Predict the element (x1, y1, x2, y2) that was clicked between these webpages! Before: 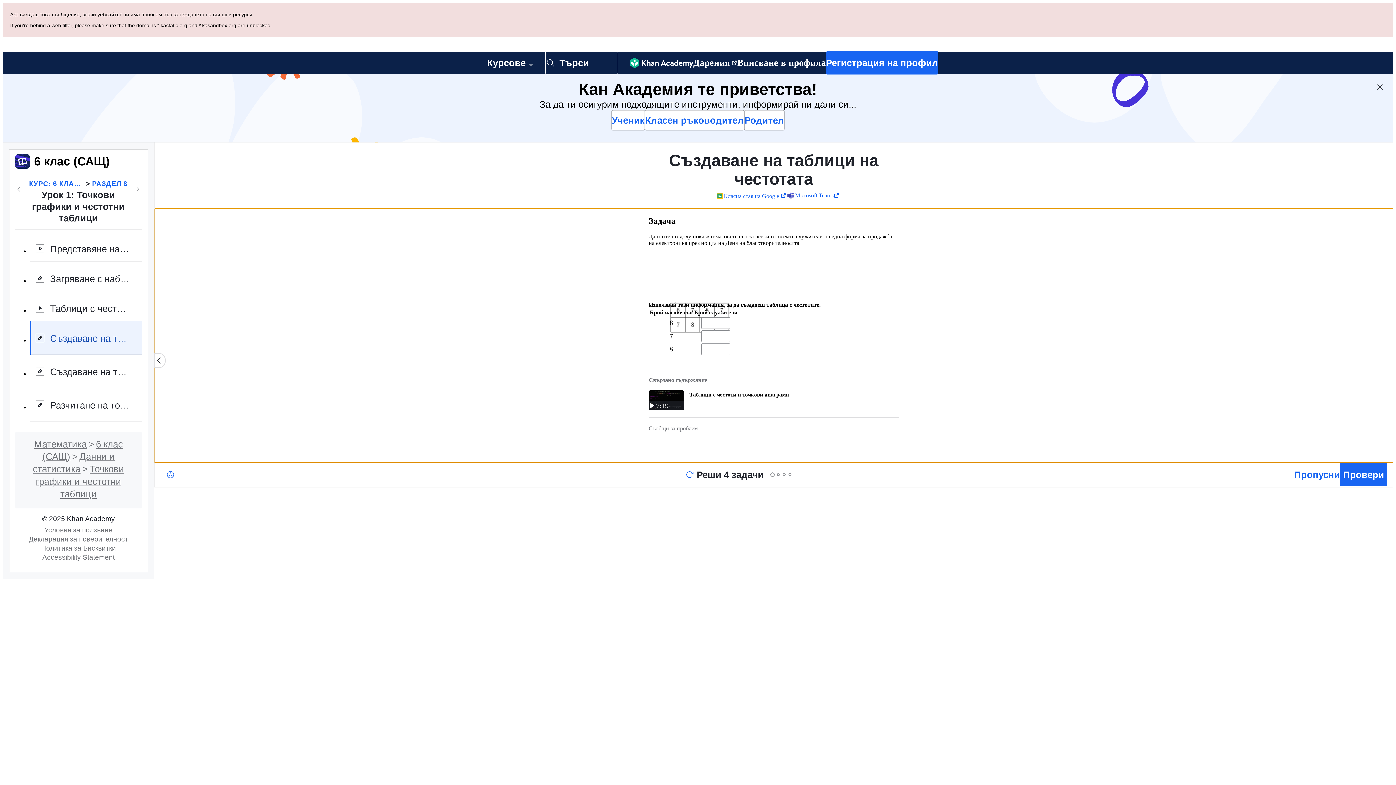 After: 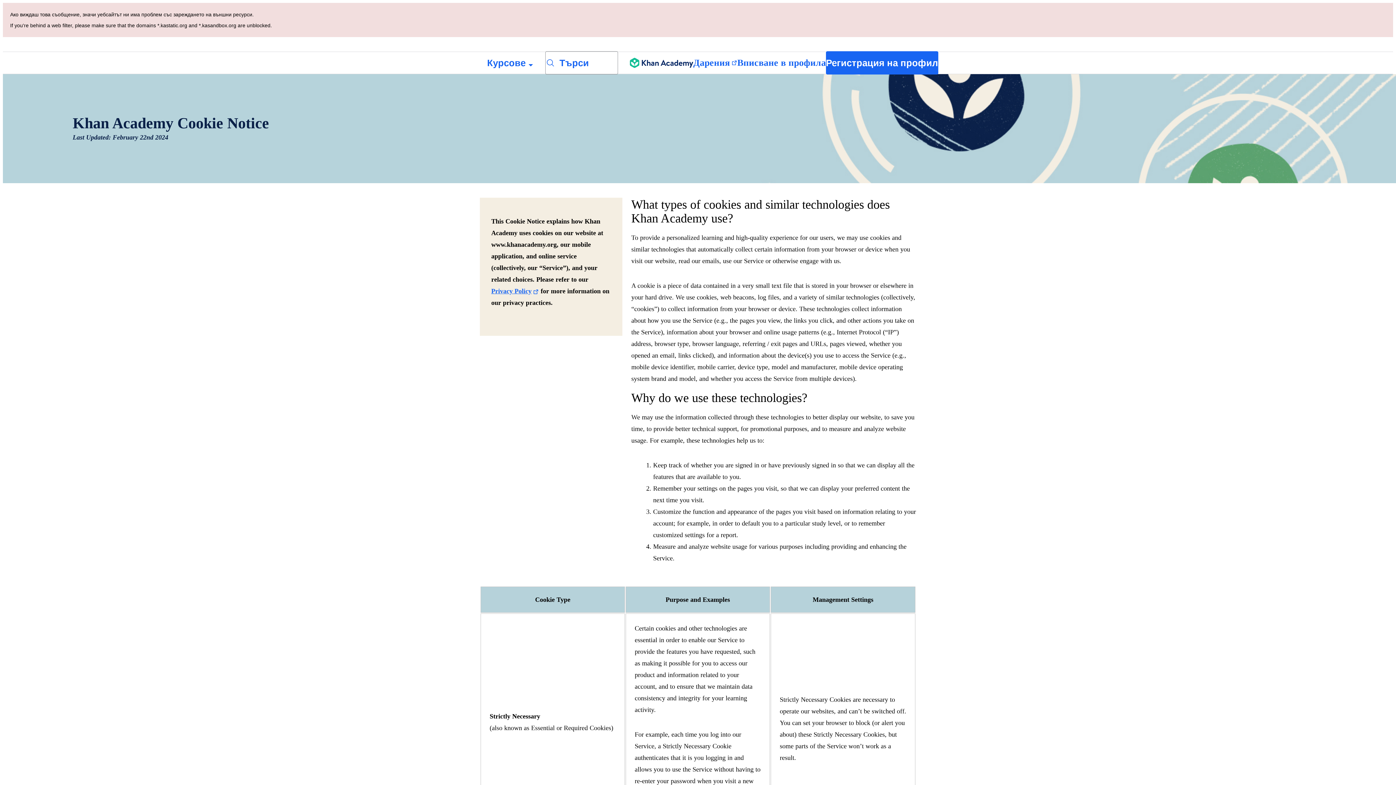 Action: label: Политика за Бисквитки bbox: (38, 476, 118, 484)